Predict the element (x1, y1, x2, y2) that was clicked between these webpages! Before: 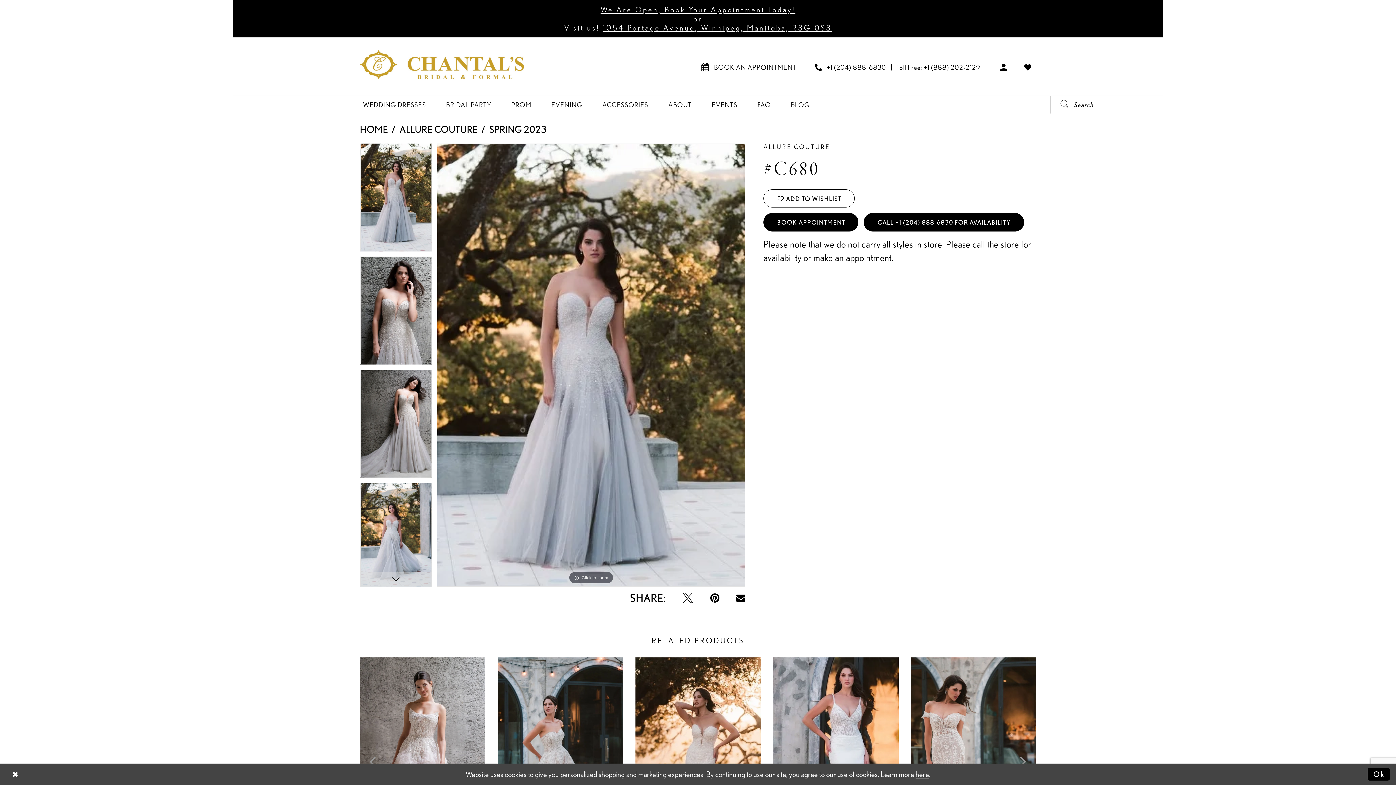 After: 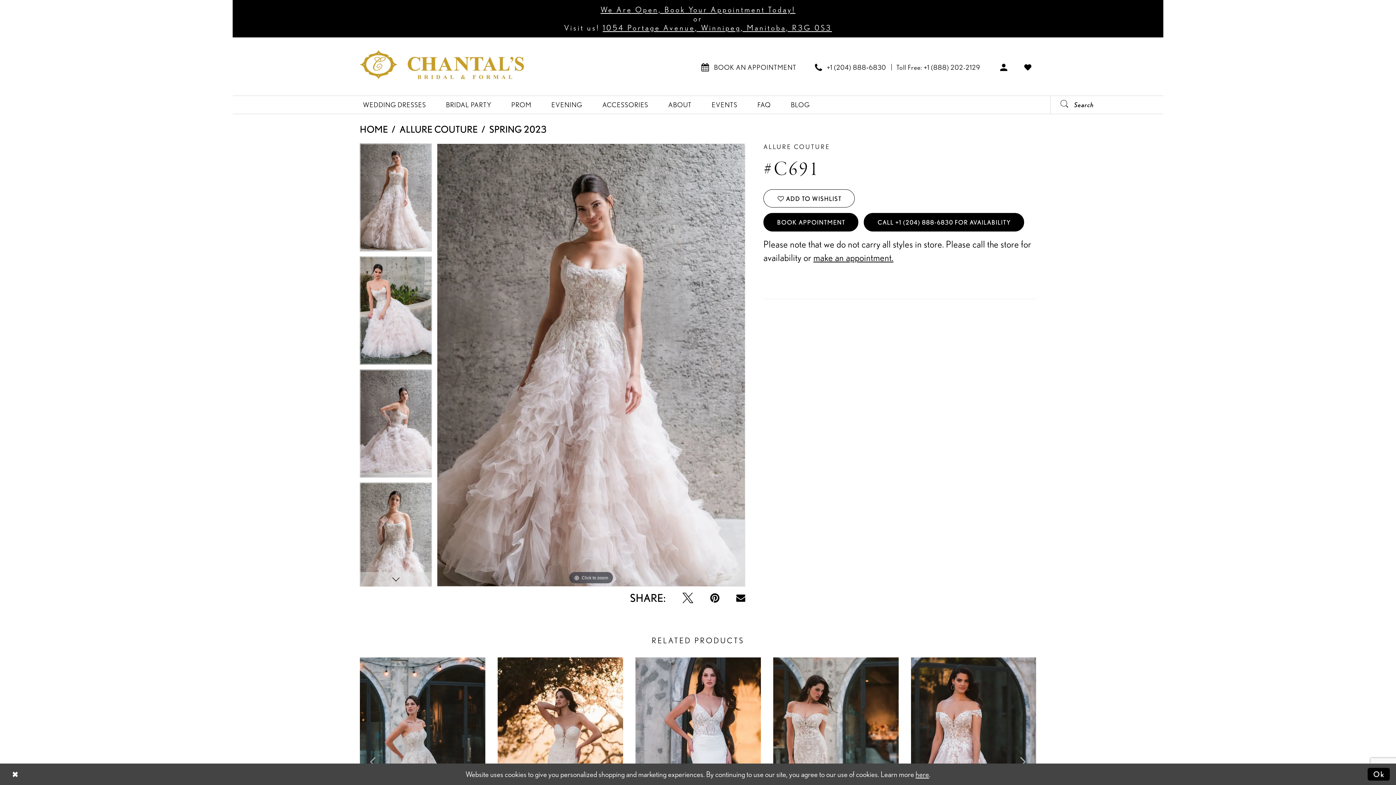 Action: bbox: (360, 657, 485, 867) label: Visit Allure Couture #C691 Page